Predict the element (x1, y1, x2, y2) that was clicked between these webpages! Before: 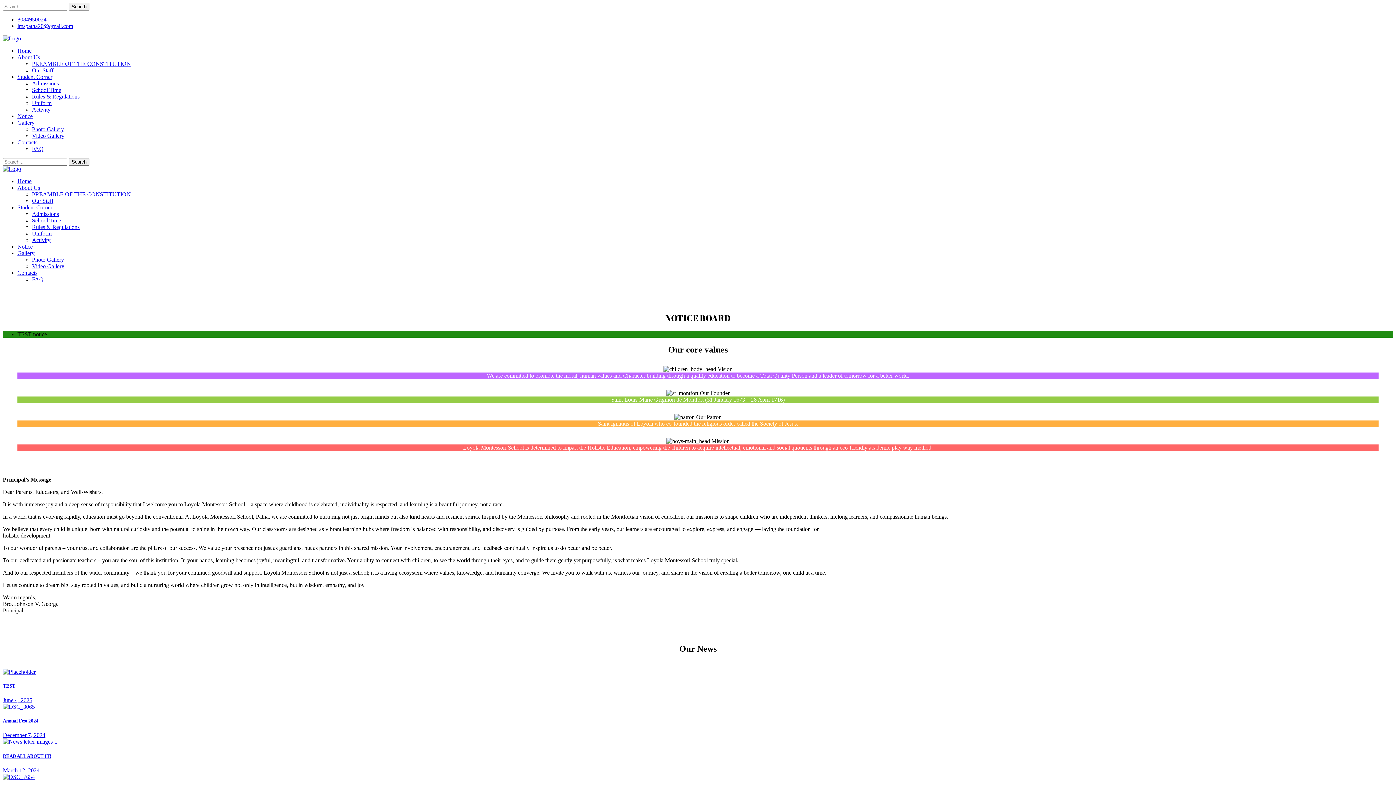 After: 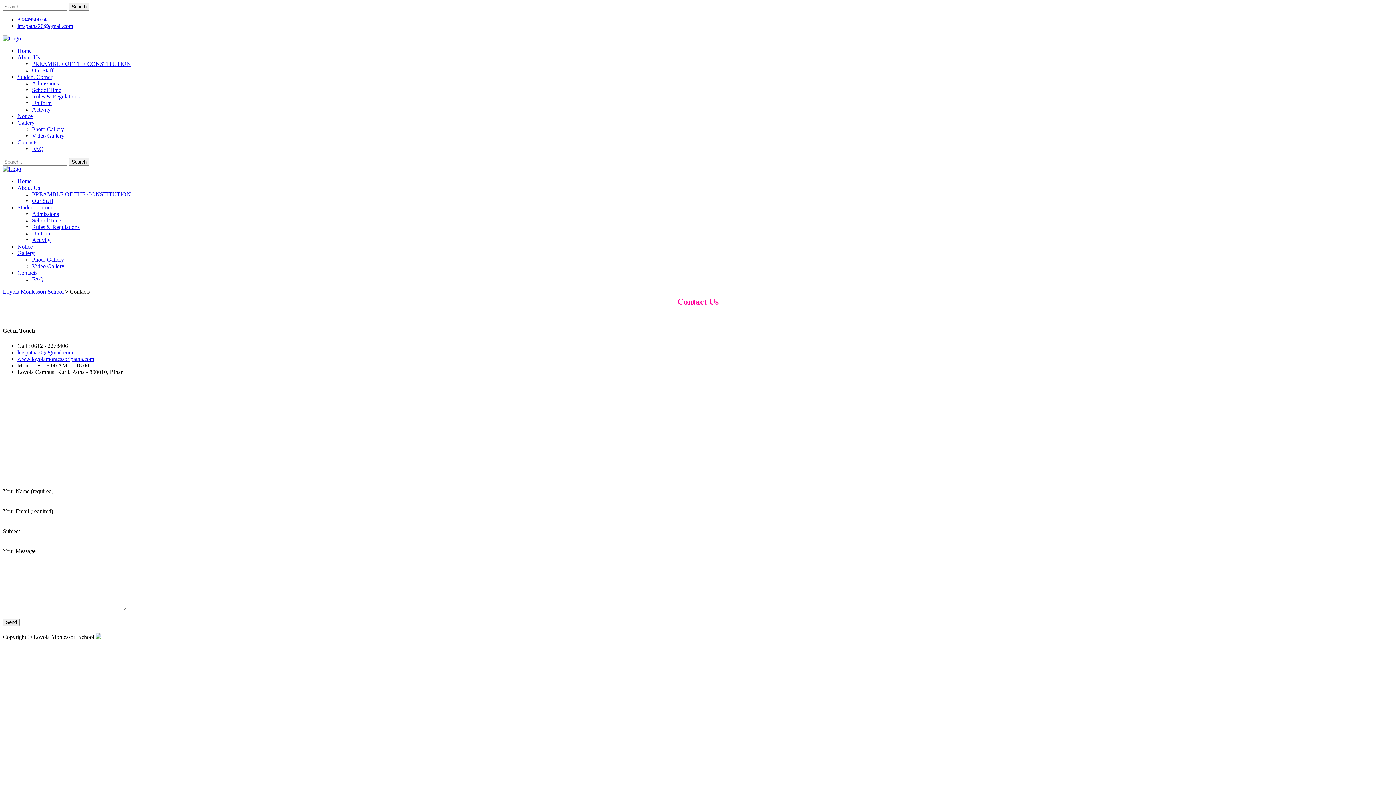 Action: bbox: (17, 269, 37, 276) label: Contacts